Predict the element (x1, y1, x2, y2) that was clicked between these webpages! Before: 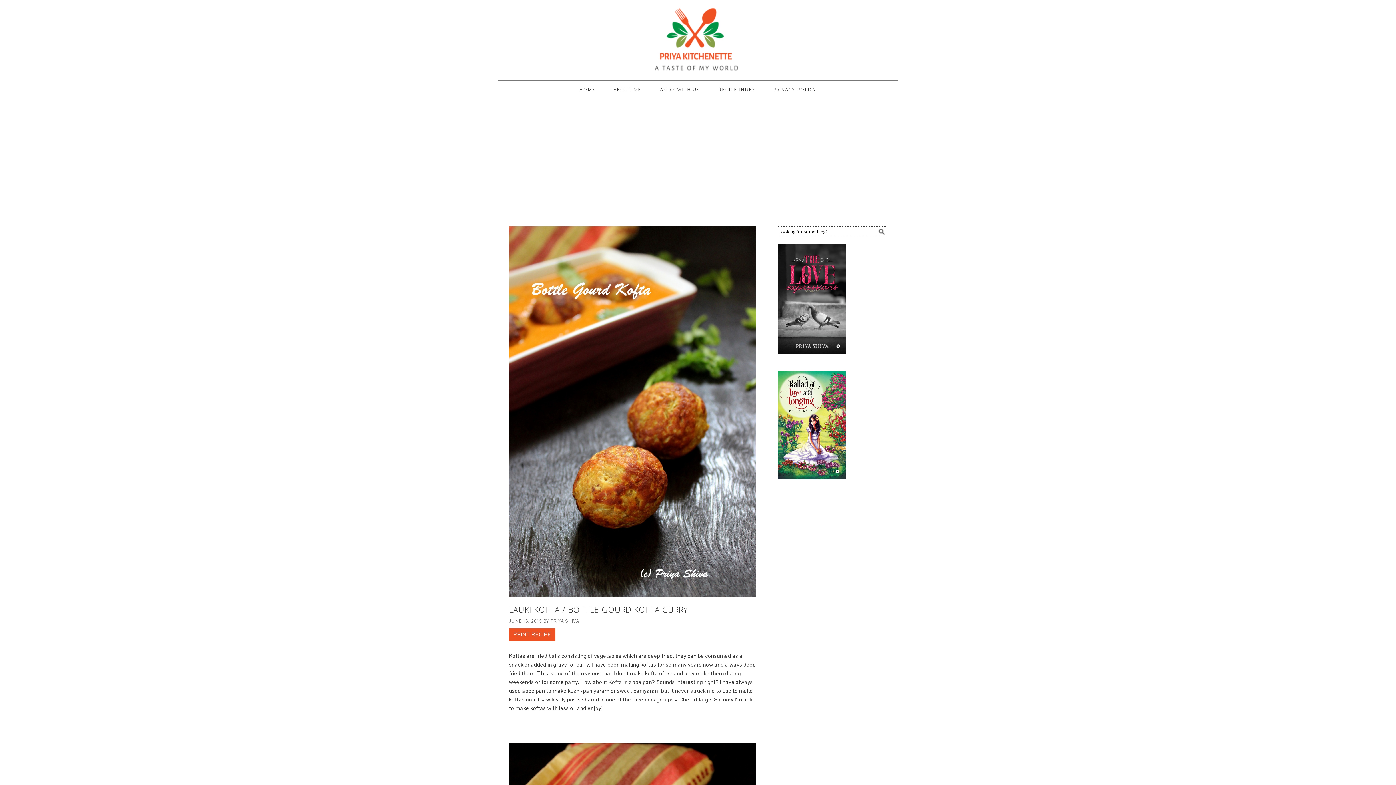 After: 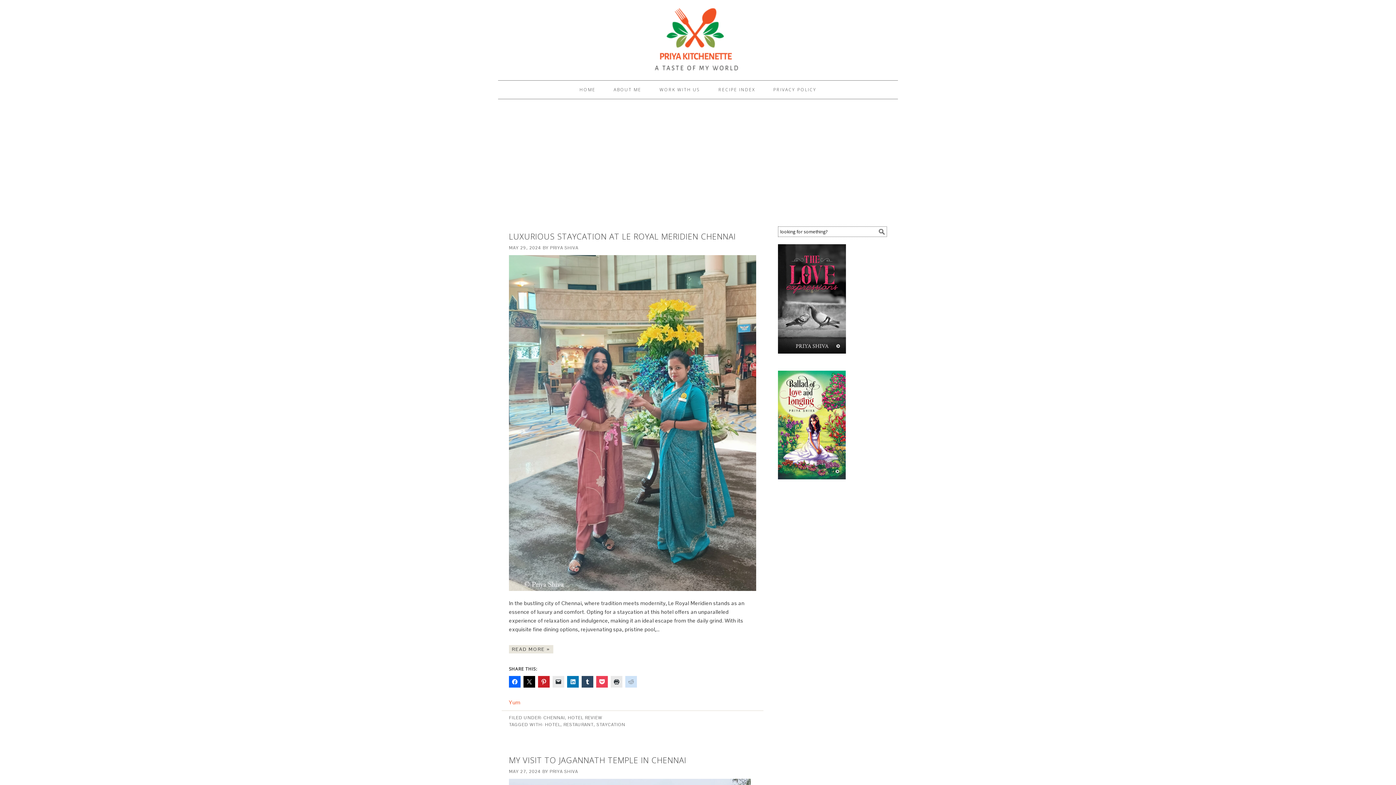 Action: label: PRIYA SHIVA bbox: (550, 618, 579, 624)